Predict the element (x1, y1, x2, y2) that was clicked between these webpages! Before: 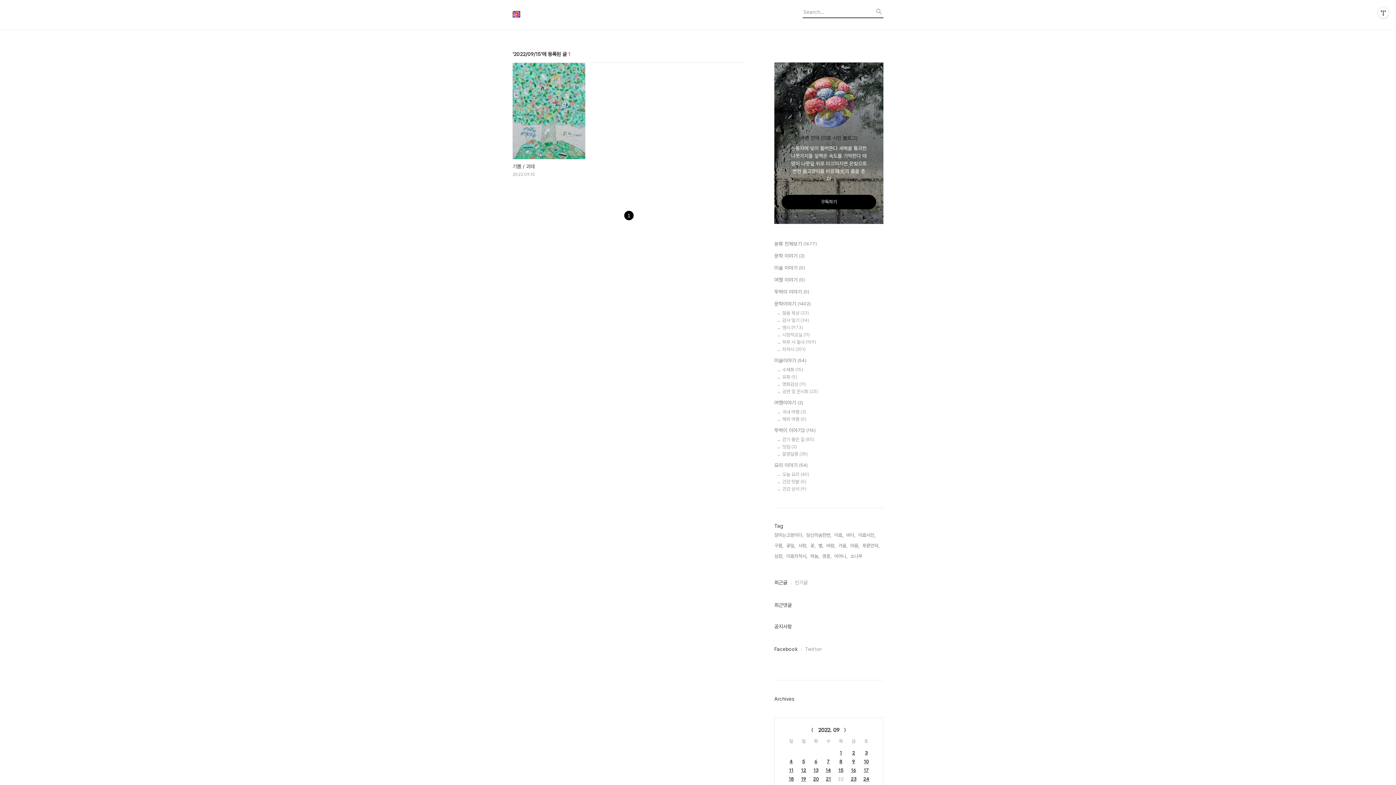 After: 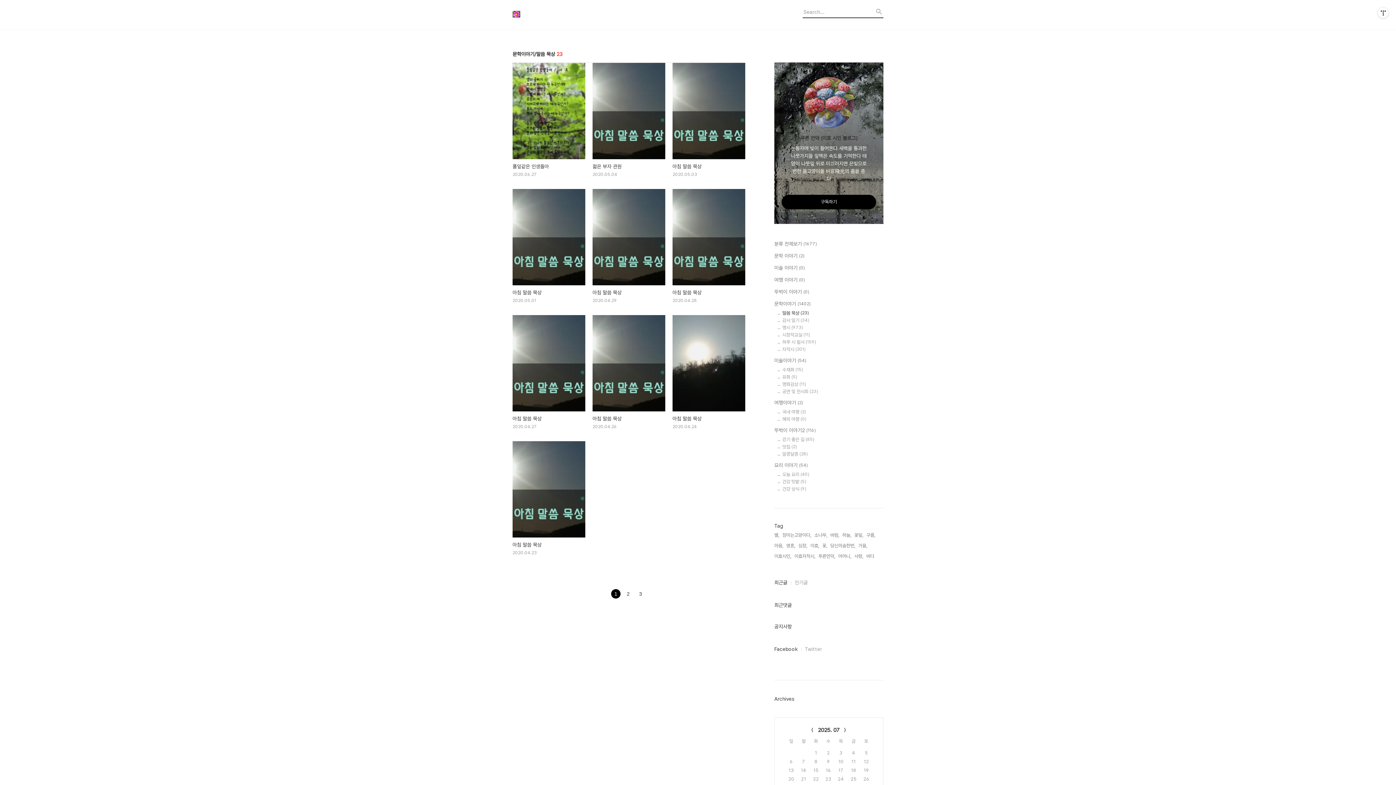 Action: label: 말씀 묵상 (23) bbox: (782, 310, 883, 316)